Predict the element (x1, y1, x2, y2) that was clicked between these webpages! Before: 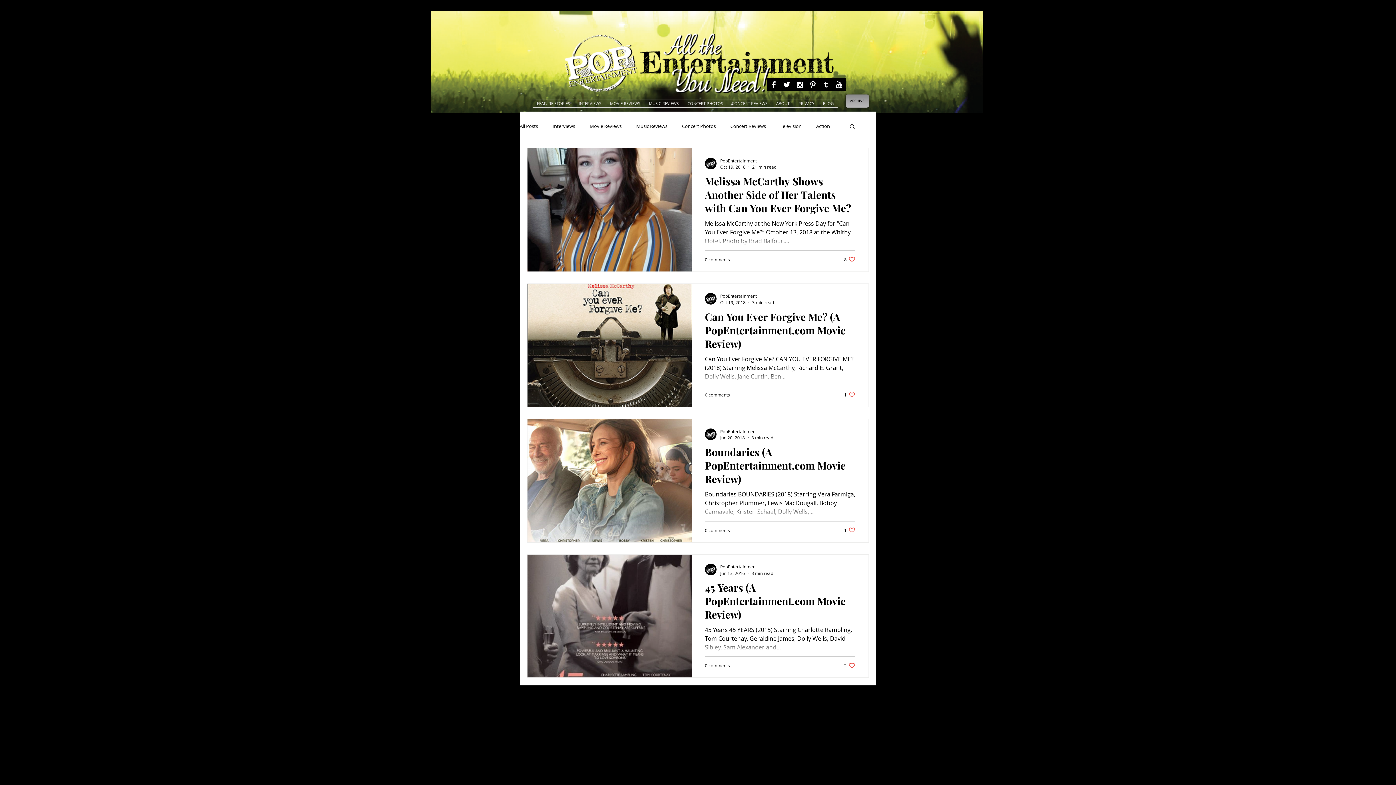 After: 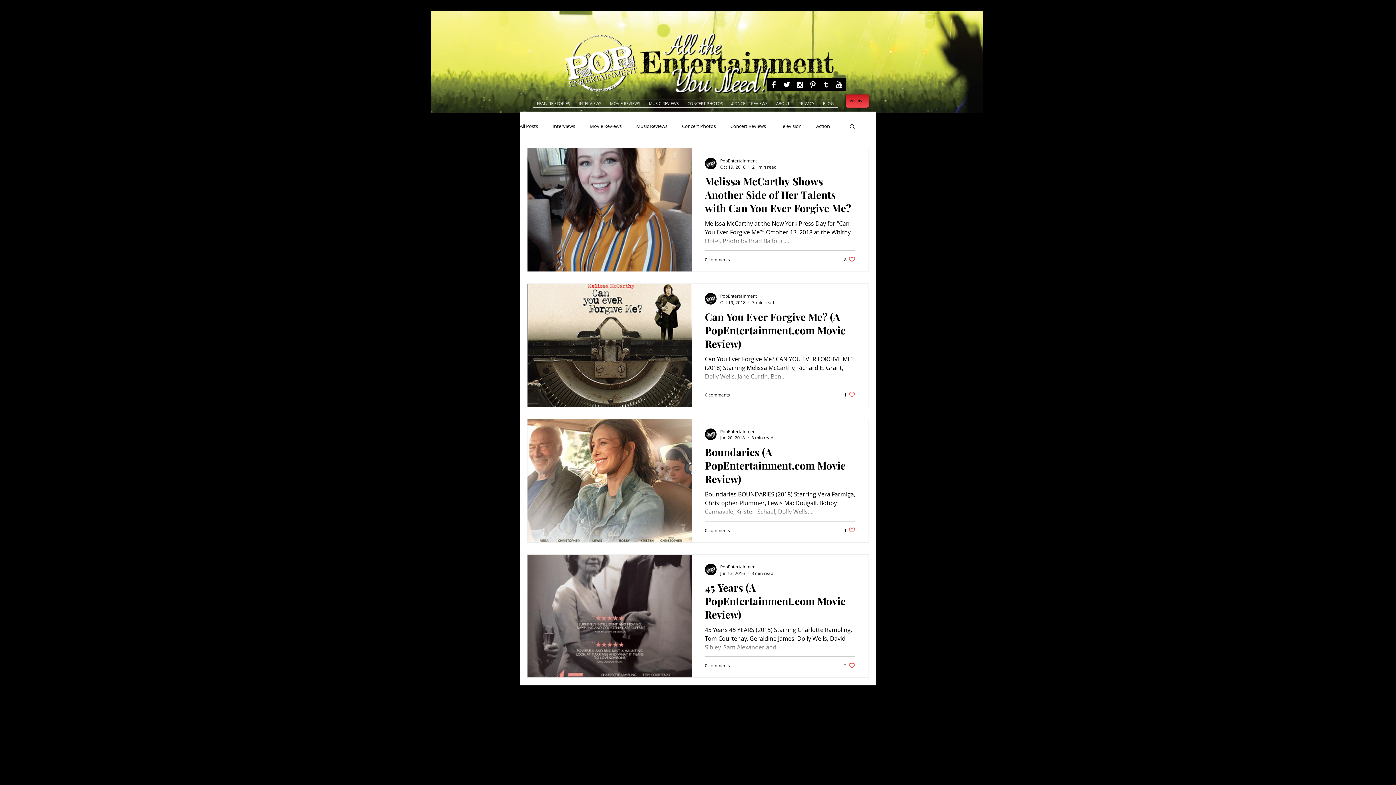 Action: label: ARCHIVE bbox: (845, 94, 869, 107)